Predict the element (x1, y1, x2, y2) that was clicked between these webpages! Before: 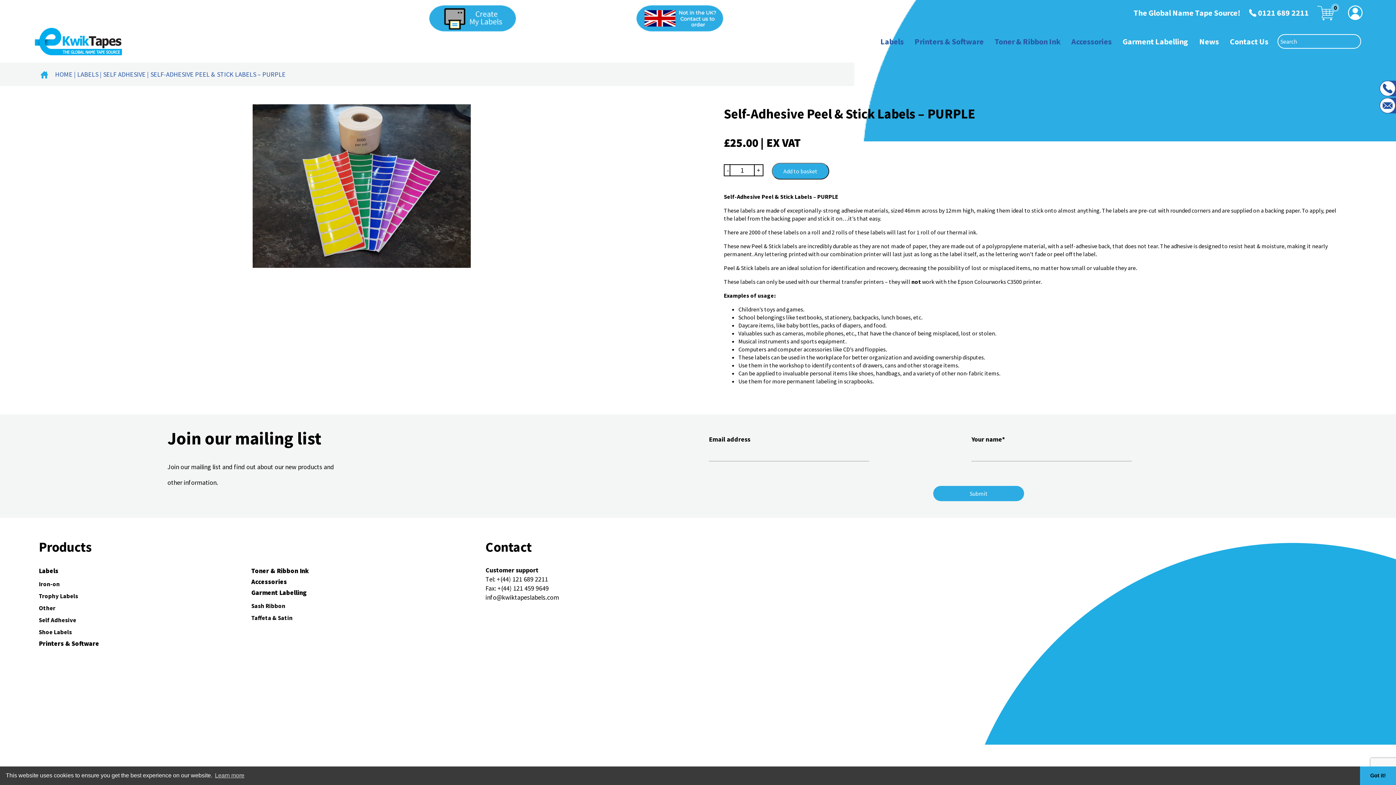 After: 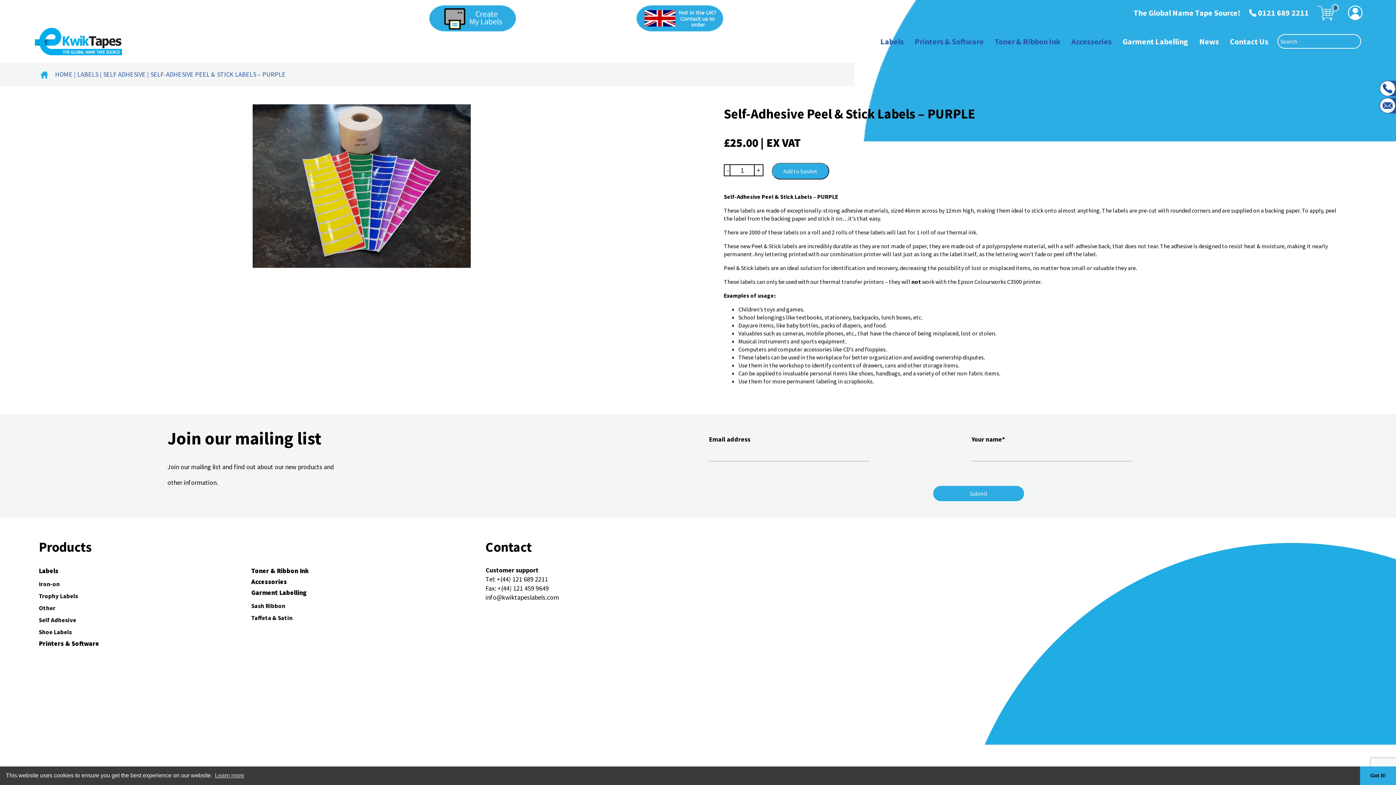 Action: label:   bbox: (1089, 749, 1104, 757)